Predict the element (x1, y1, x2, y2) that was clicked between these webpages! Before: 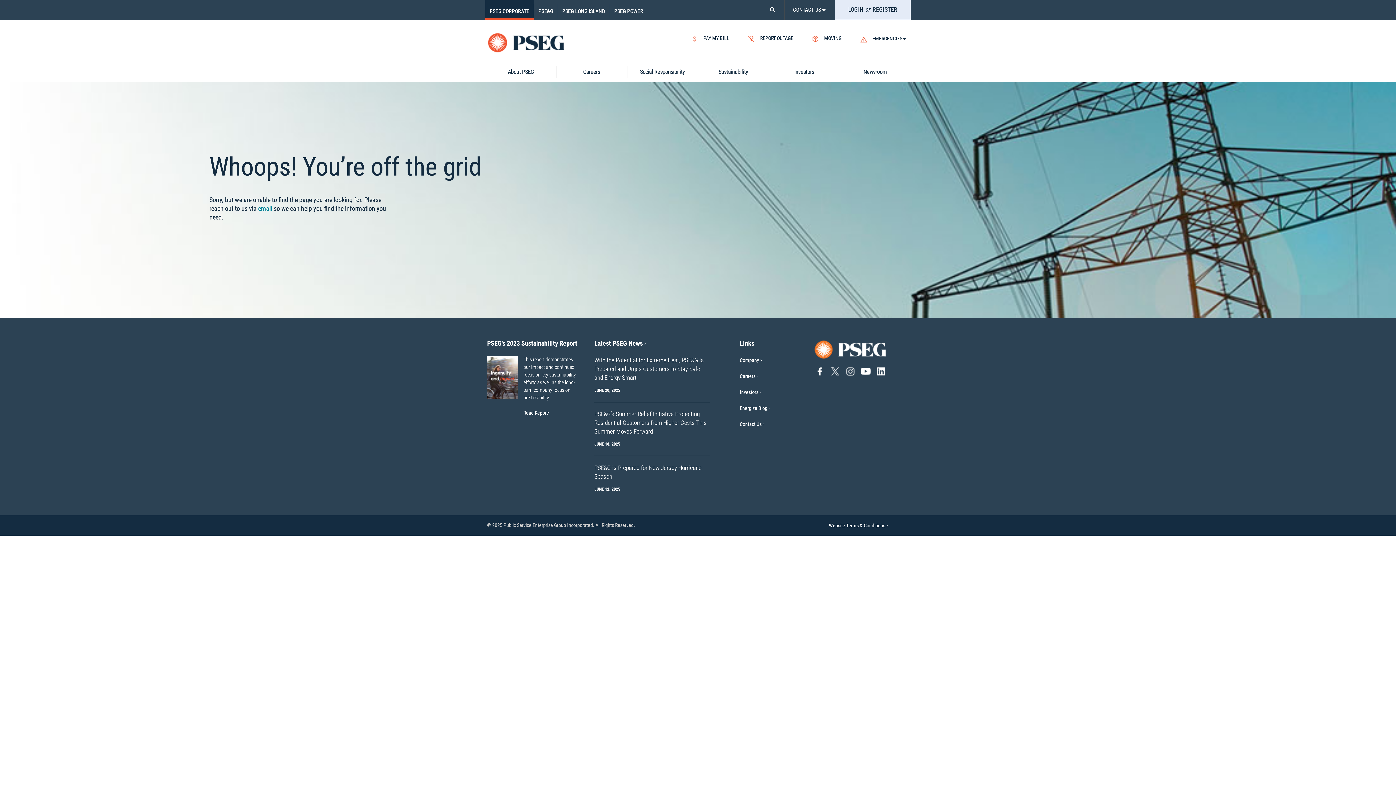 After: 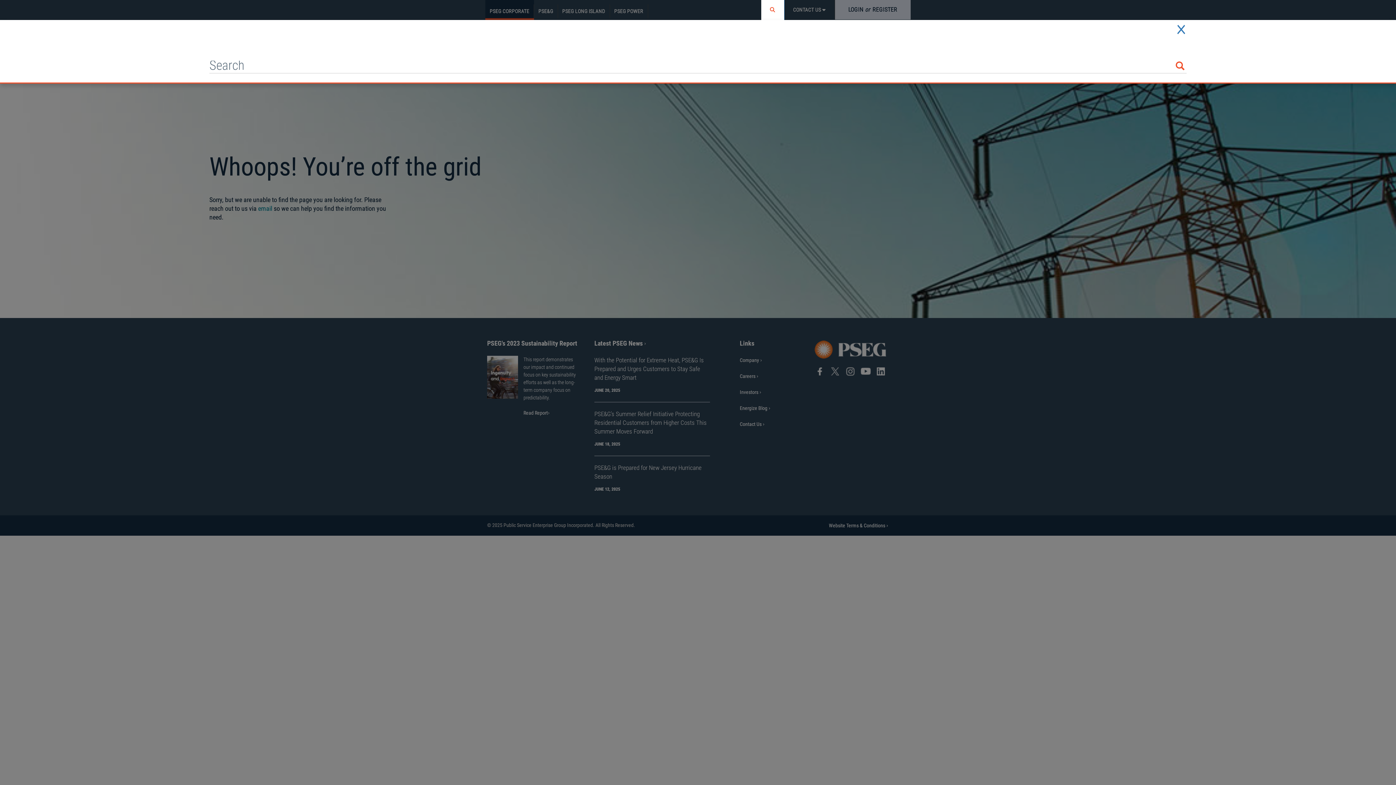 Action: label: PLEASE CLICK ON SEARCH ICON. bbox: (761, 0, 784, 20)